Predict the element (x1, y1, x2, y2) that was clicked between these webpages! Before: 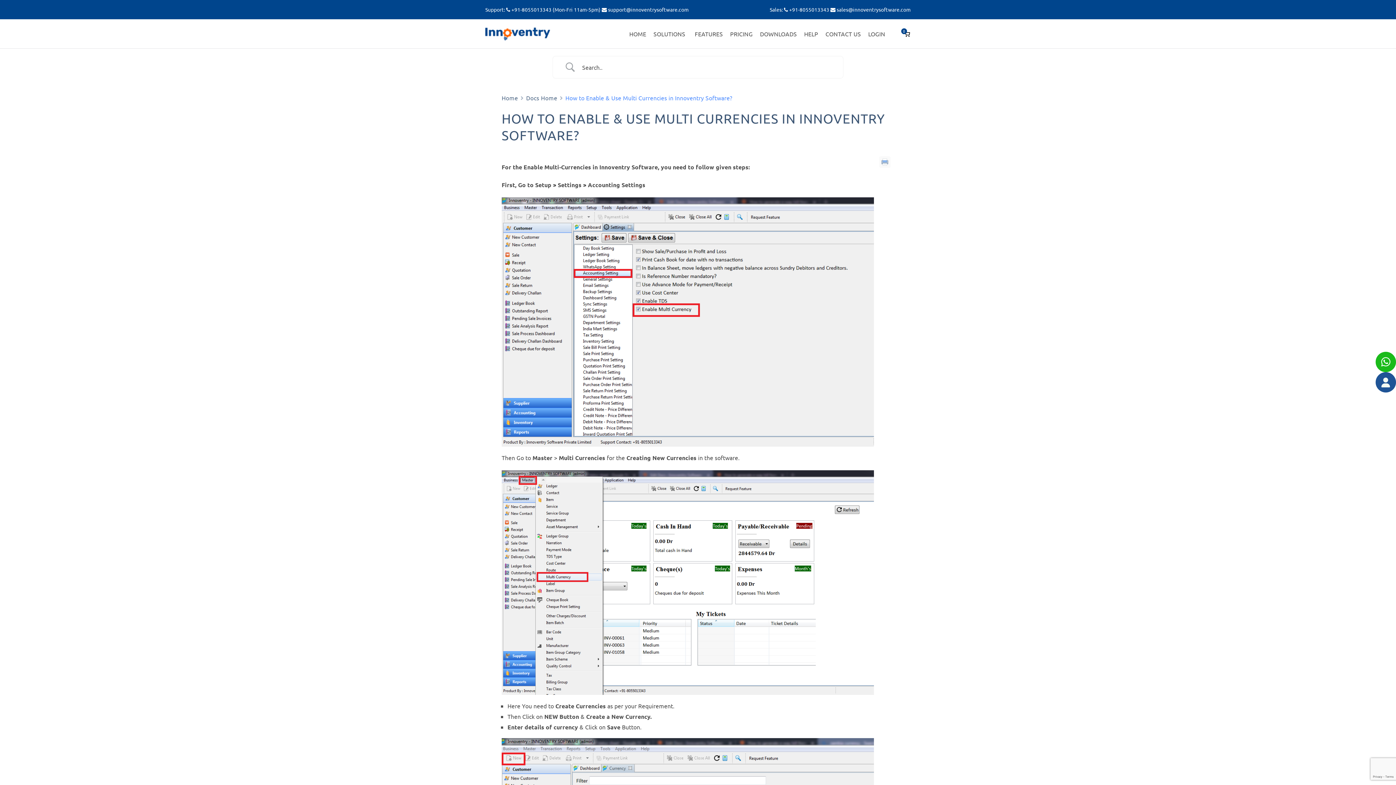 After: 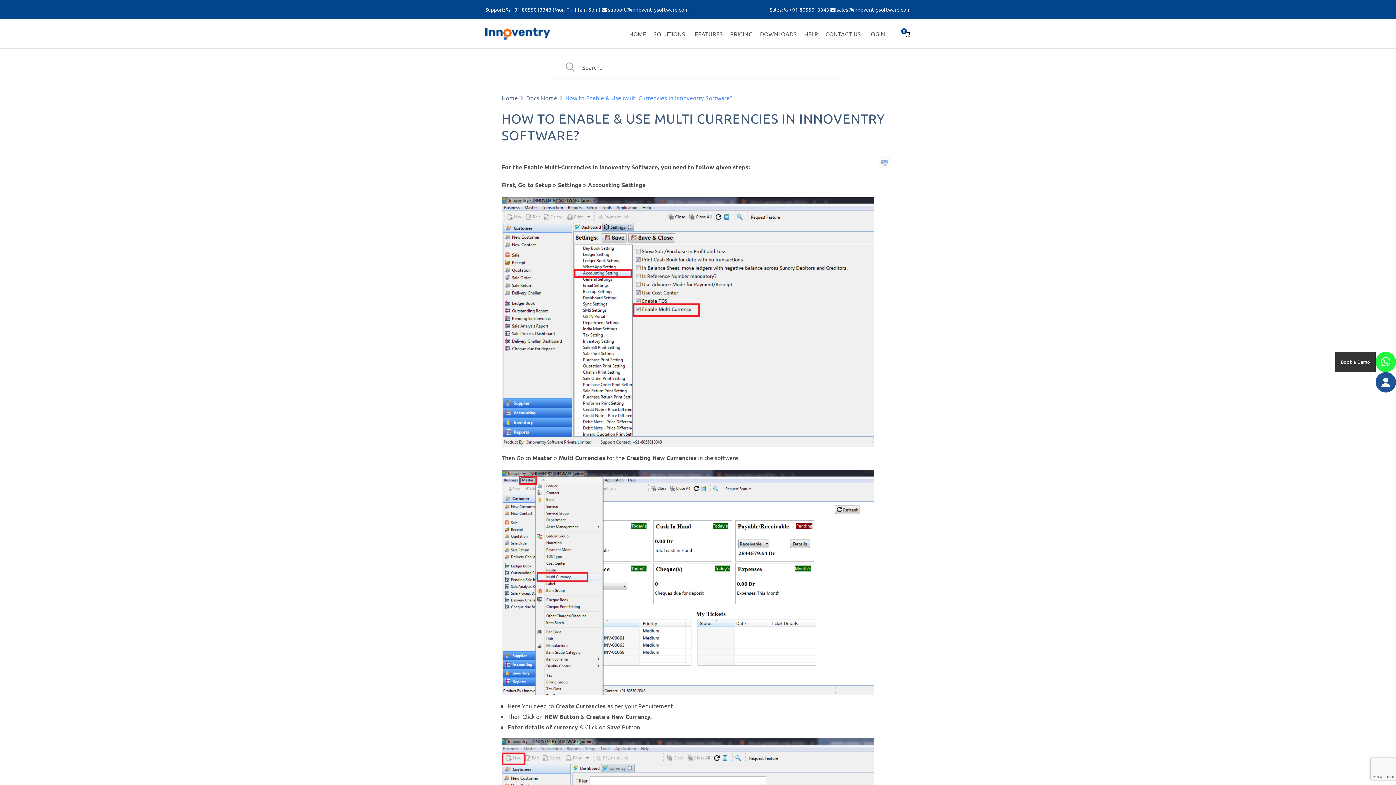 Action: bbox: (1376, 352, 1396, 372)